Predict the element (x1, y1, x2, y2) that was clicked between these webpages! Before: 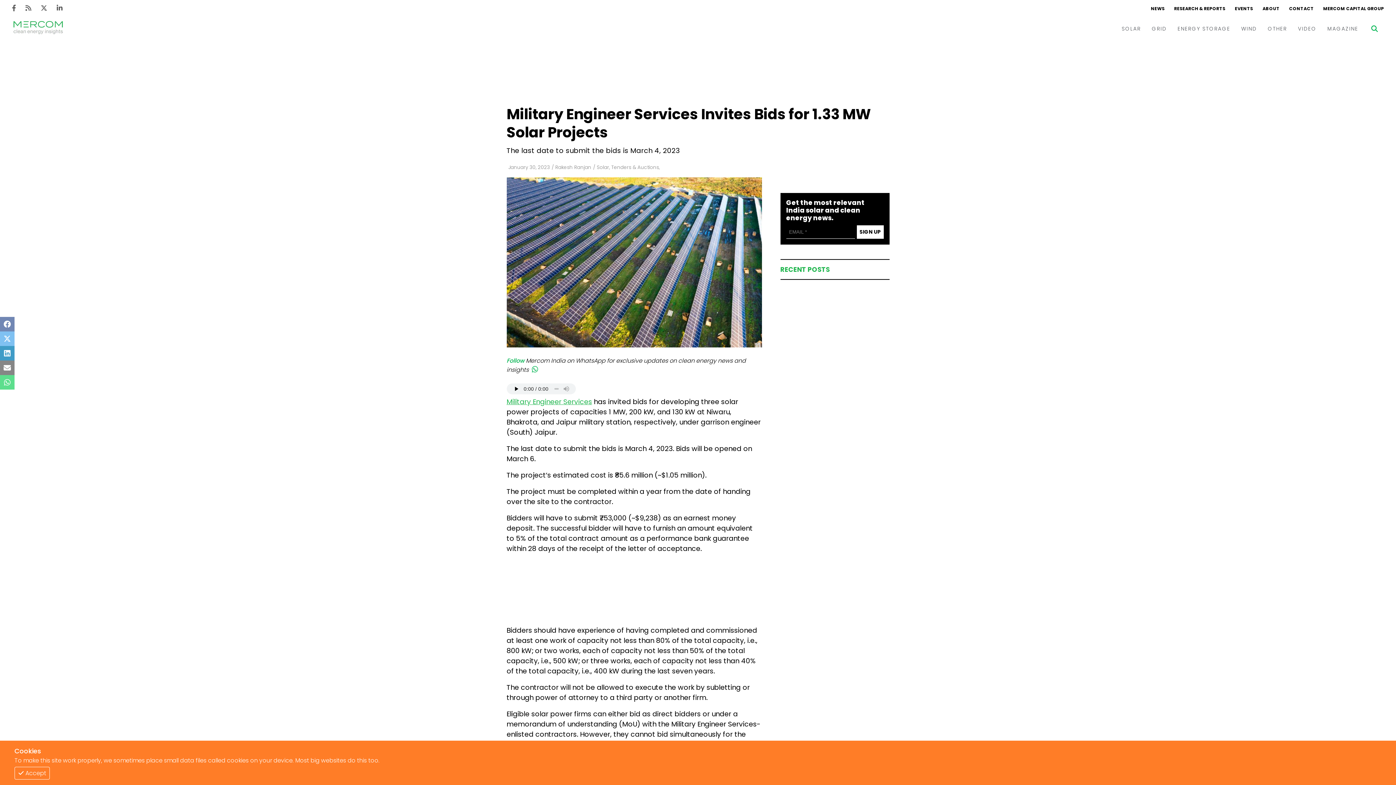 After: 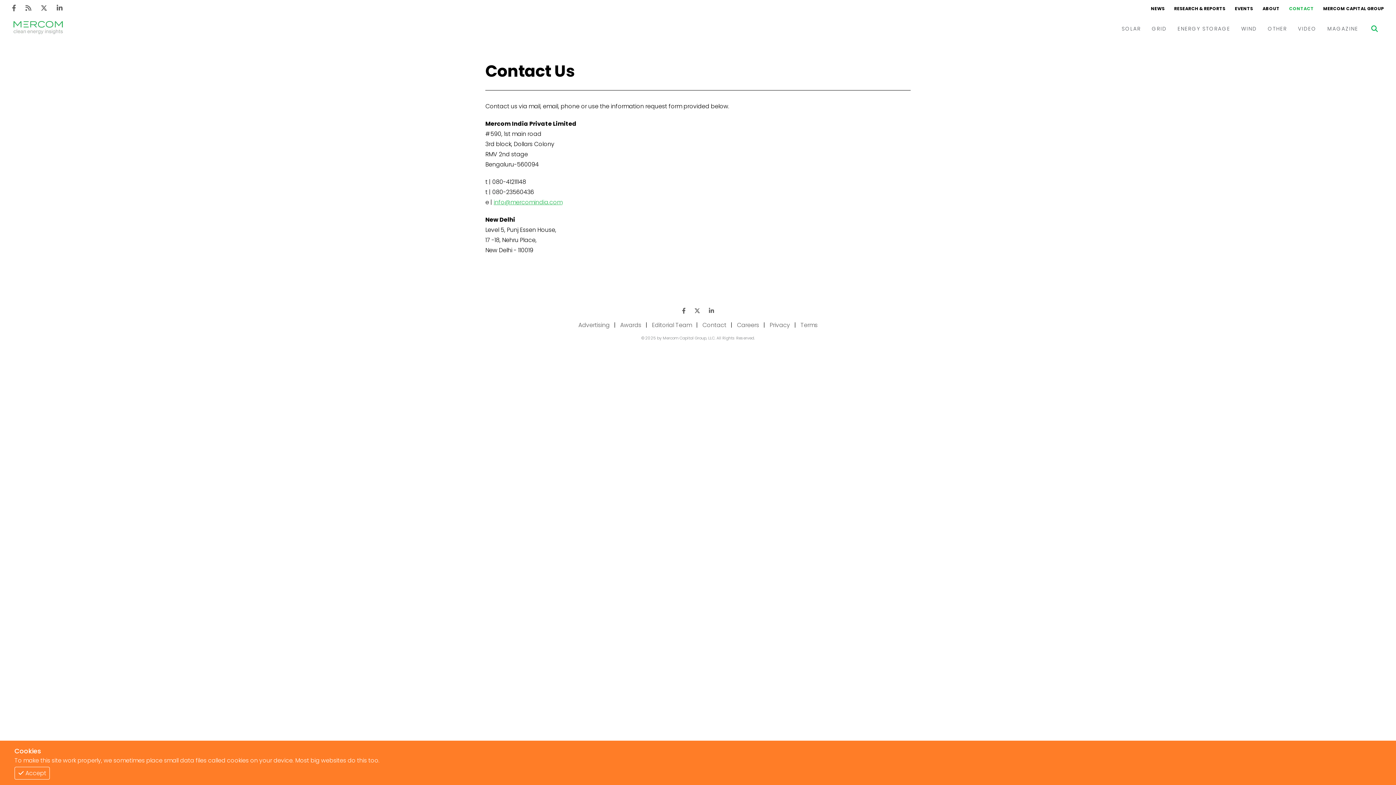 Action: bbox: (1284, 5, 1318, 11) label: CONTACT